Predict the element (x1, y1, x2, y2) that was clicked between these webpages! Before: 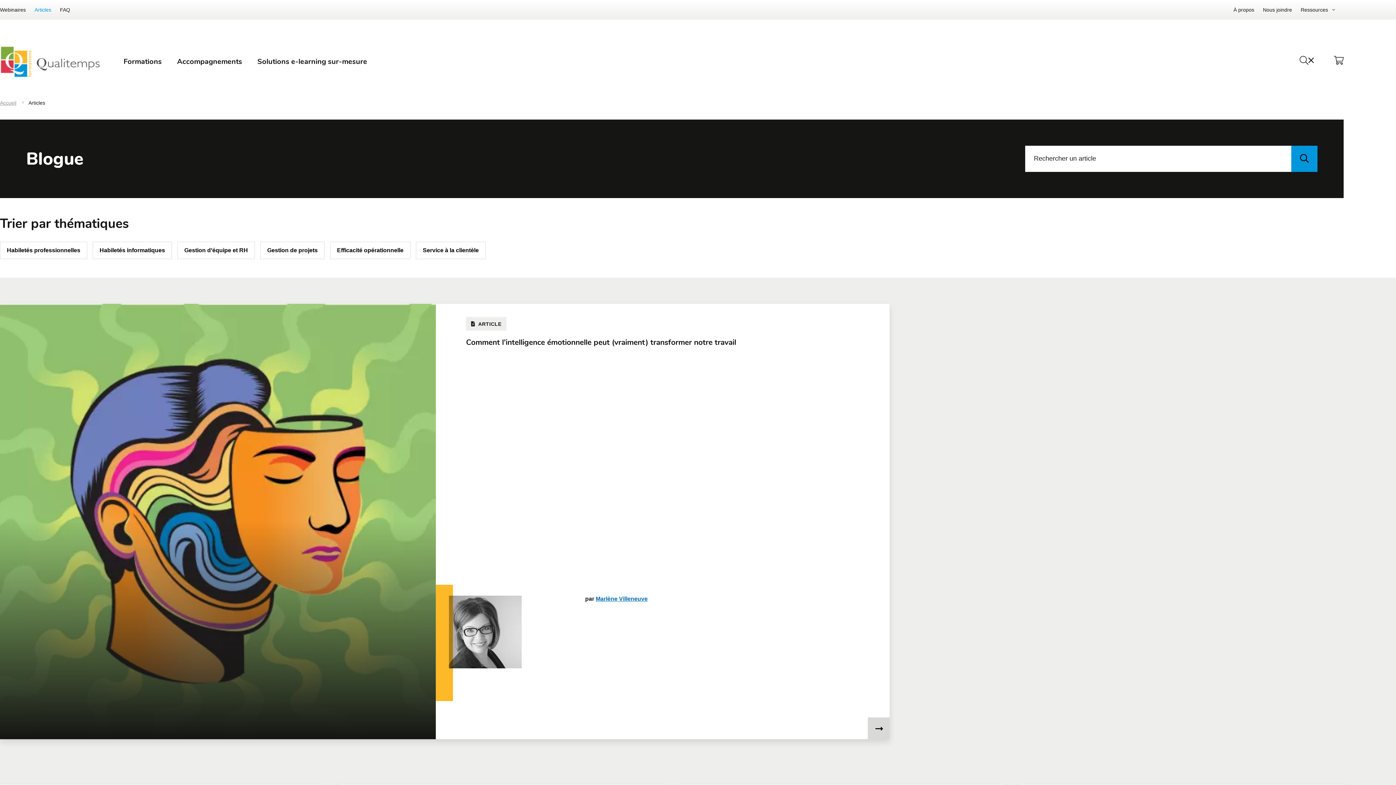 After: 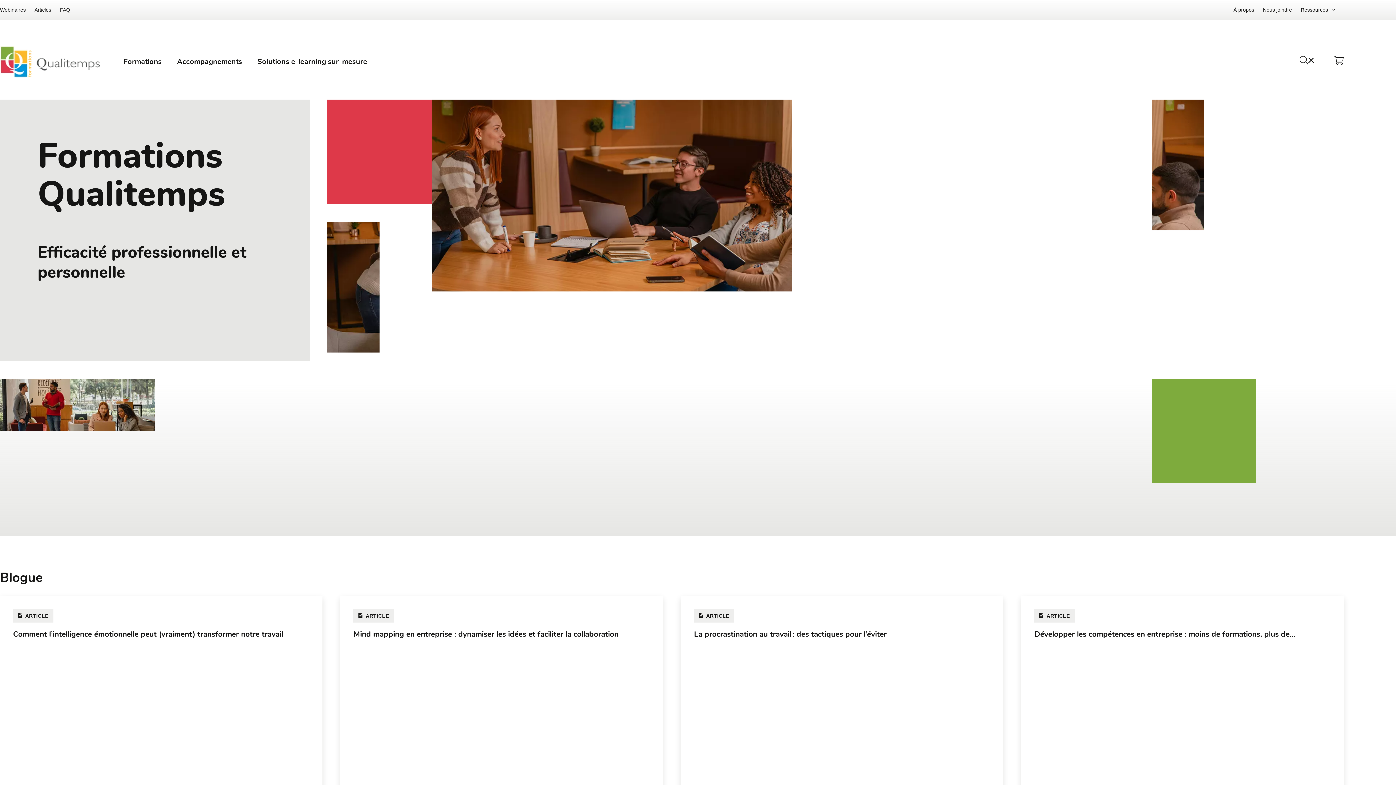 Action: bbox: (0, 58, 99, 66)